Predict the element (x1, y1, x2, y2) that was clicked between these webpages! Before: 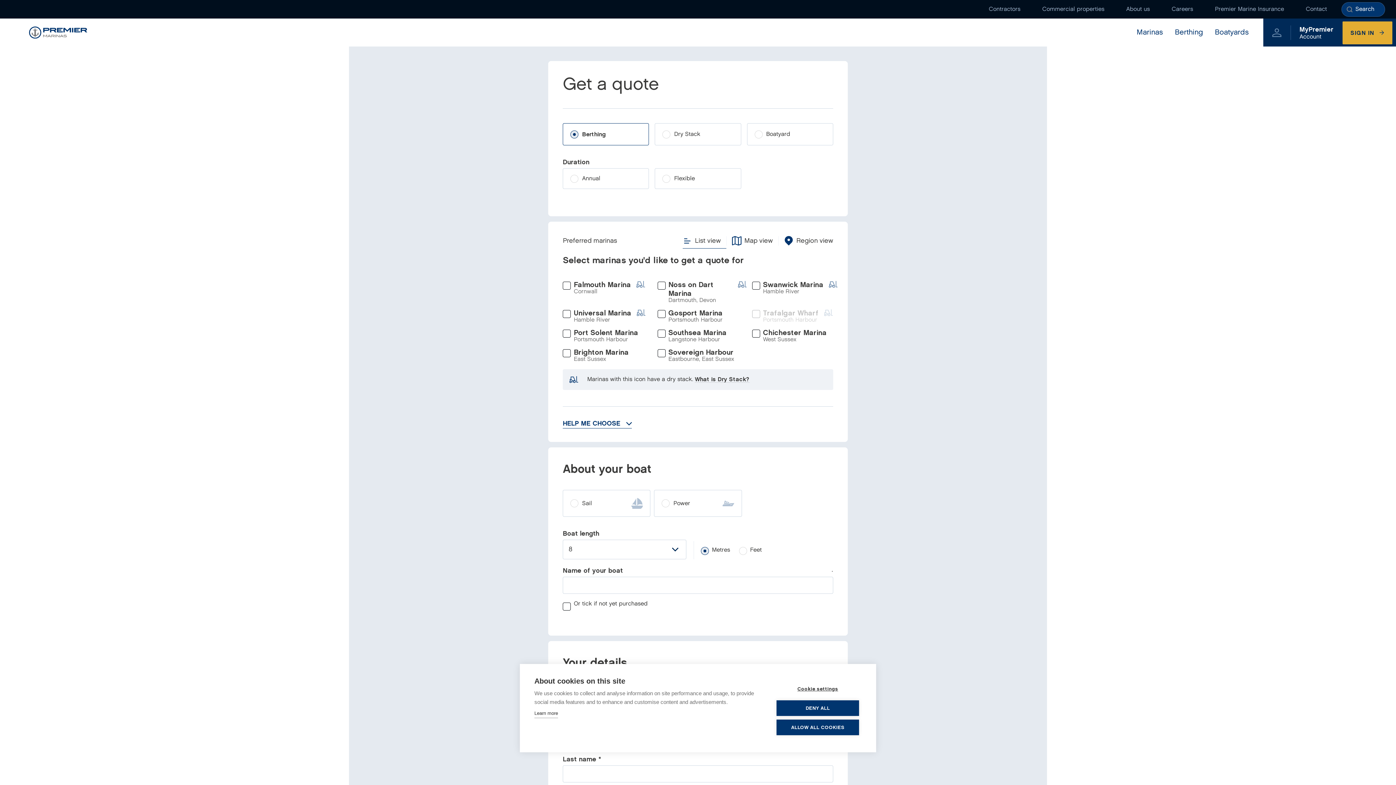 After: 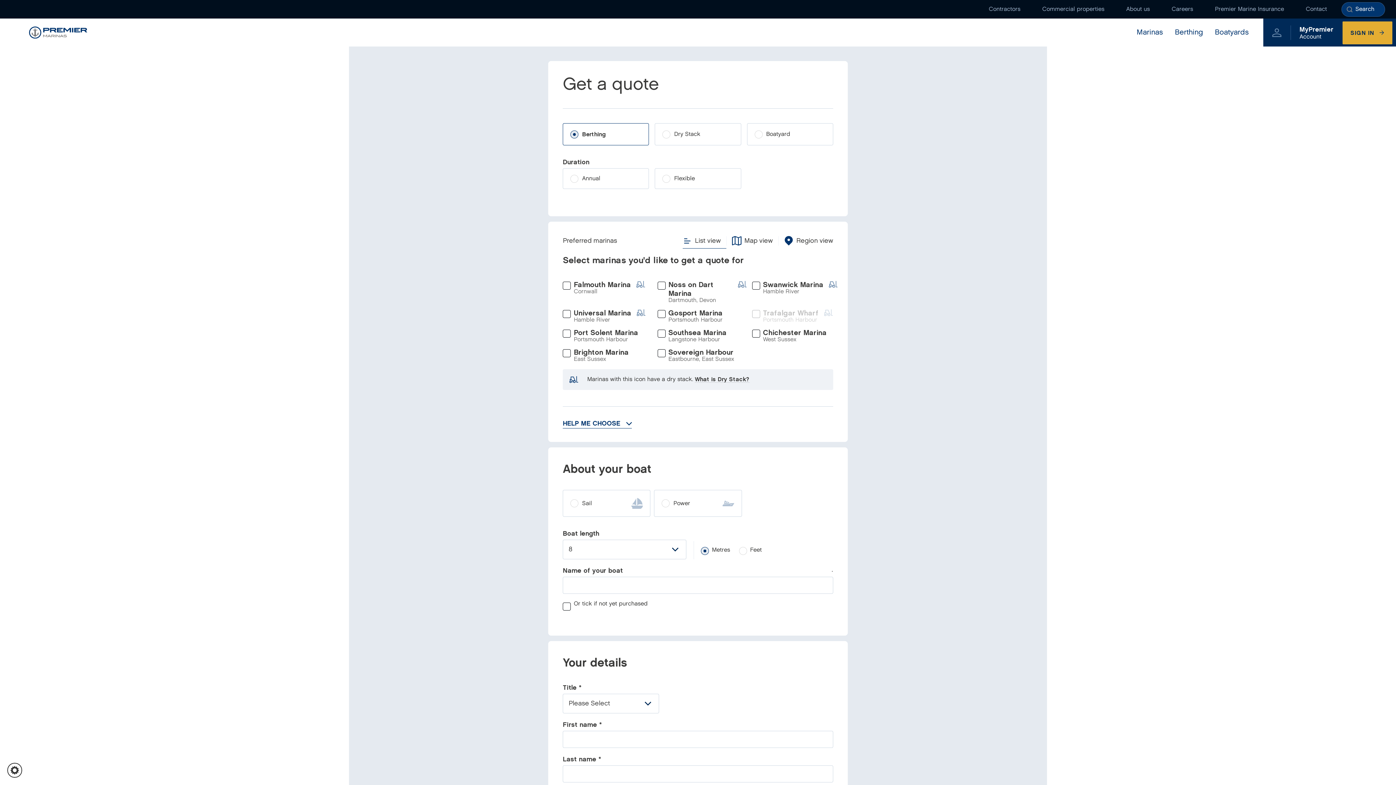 Action: label: DENY ALL bbox: (776, 700, 859, 716)